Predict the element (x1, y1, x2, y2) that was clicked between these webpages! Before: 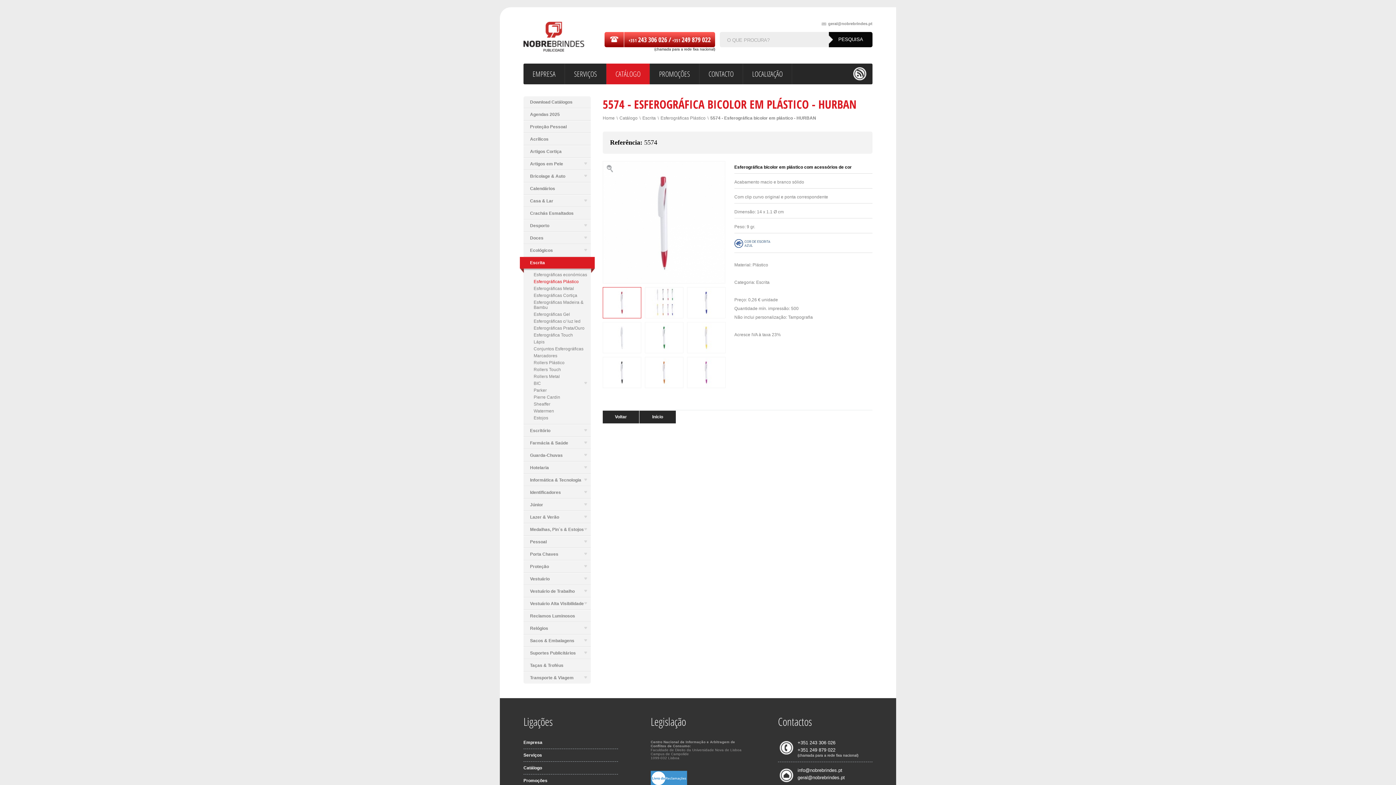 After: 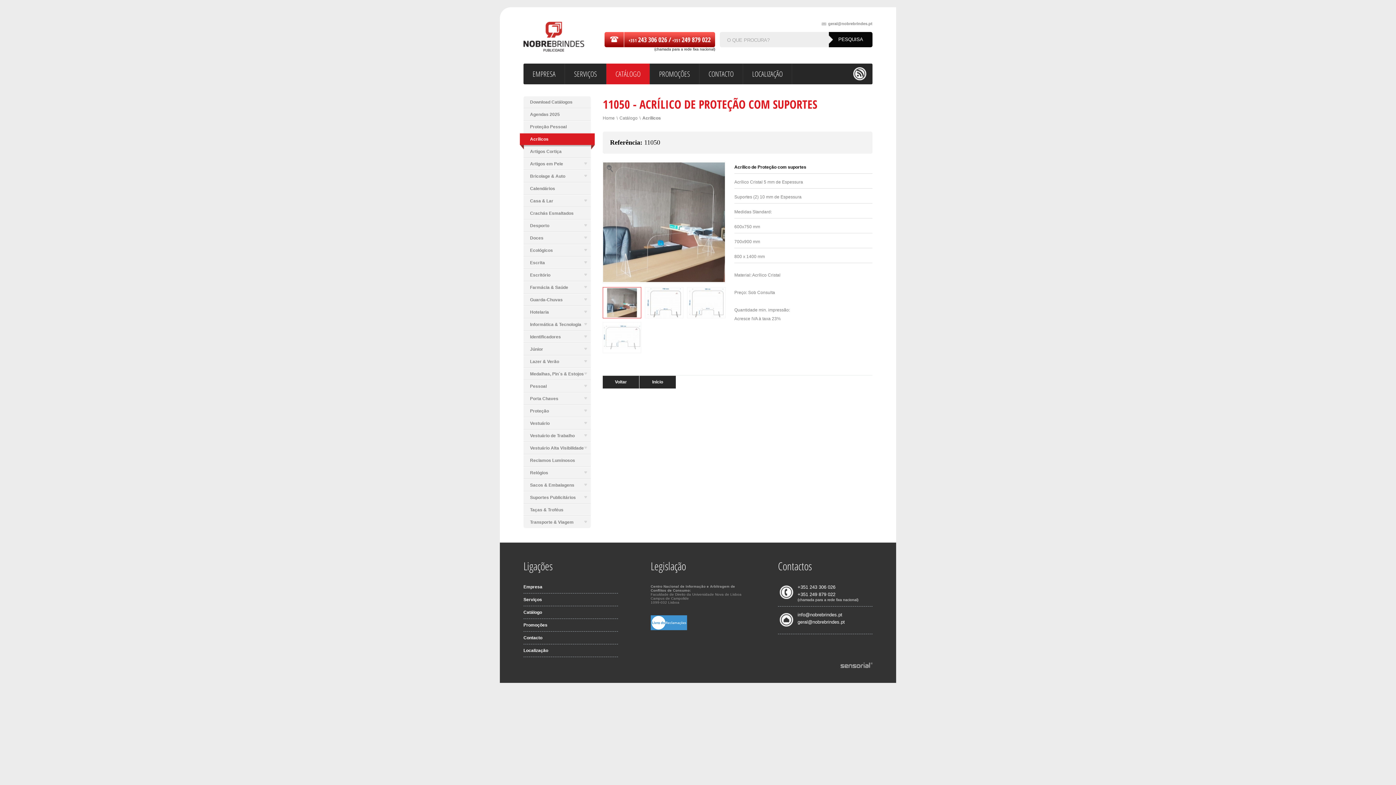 Action: bbox: (523, 133, 590, 145) label: Acrílicos